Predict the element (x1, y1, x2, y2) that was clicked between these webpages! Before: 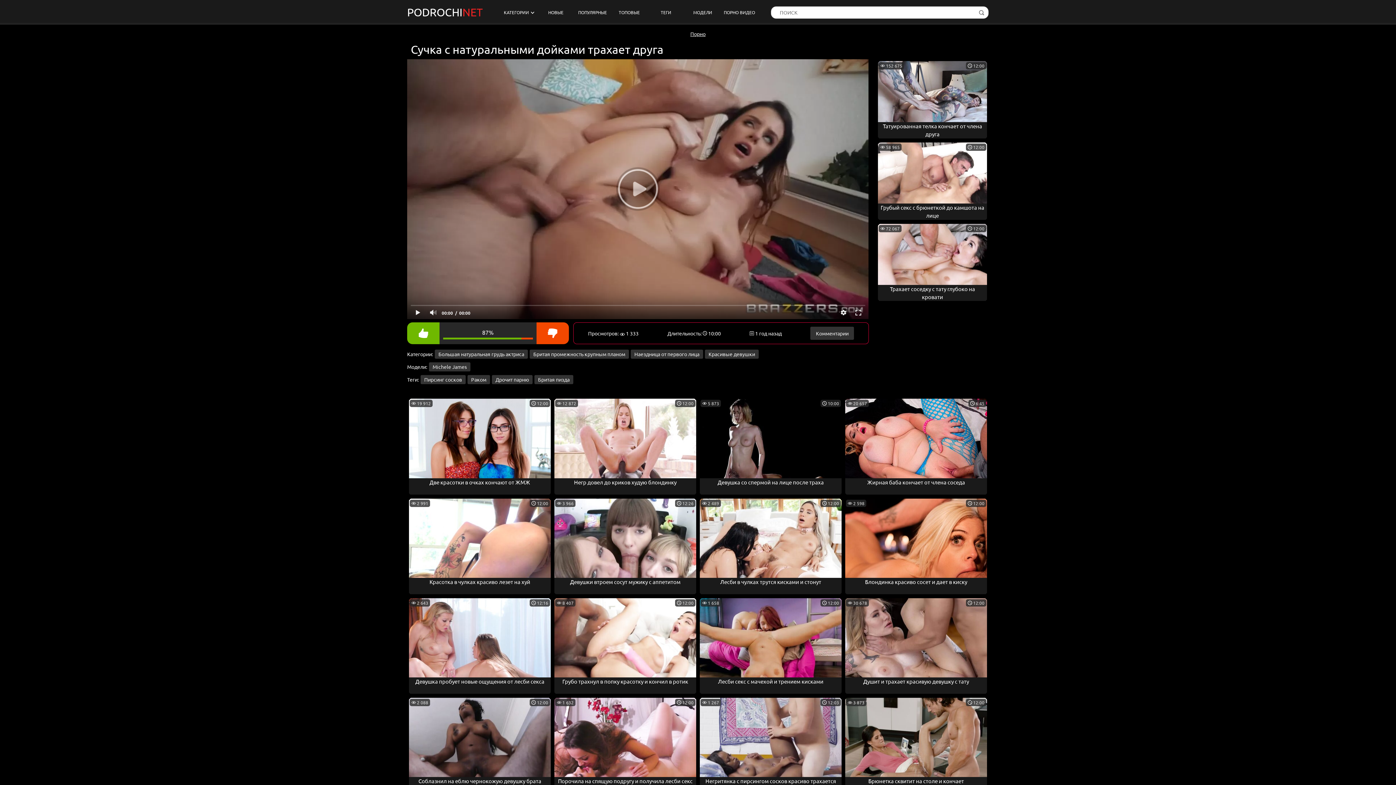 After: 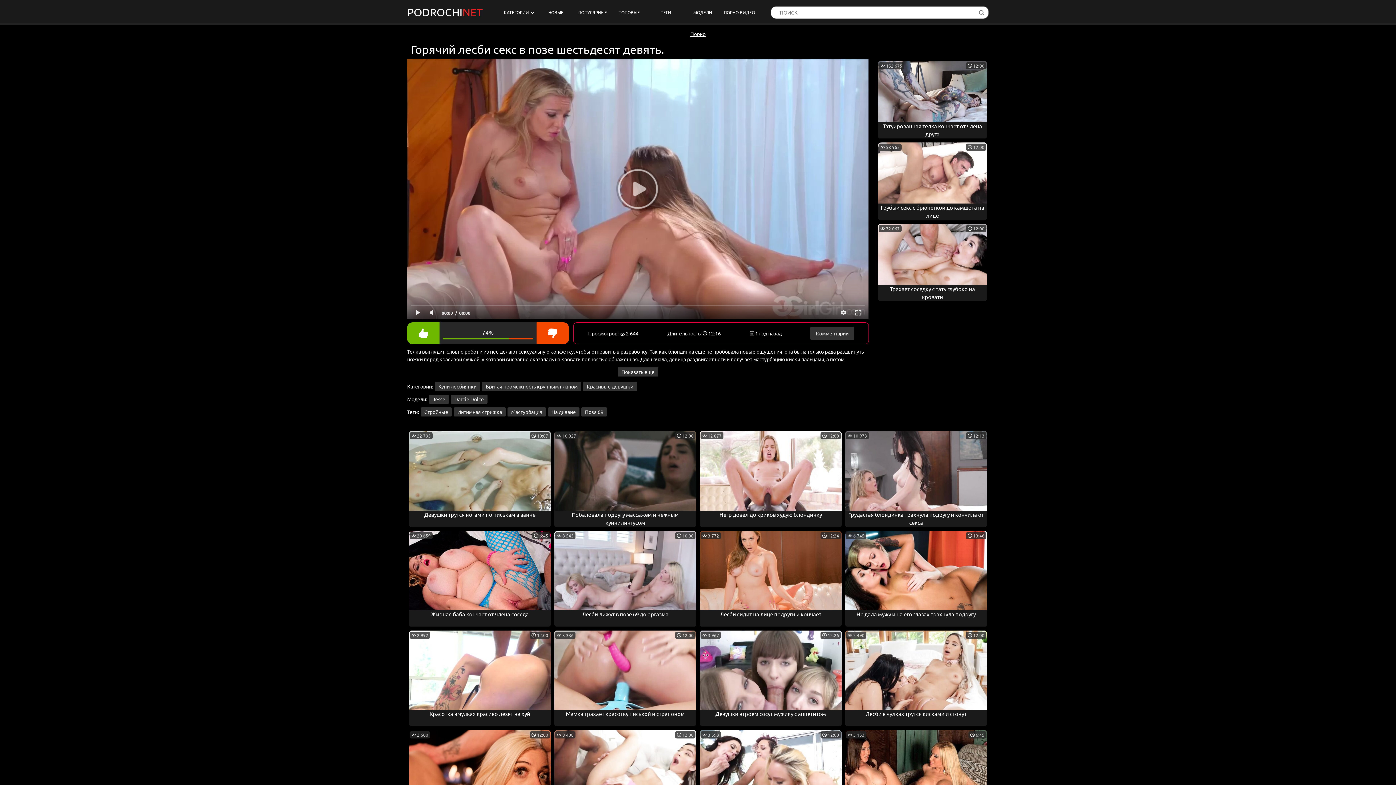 Action: bbox: (409, 598, 550, 677)